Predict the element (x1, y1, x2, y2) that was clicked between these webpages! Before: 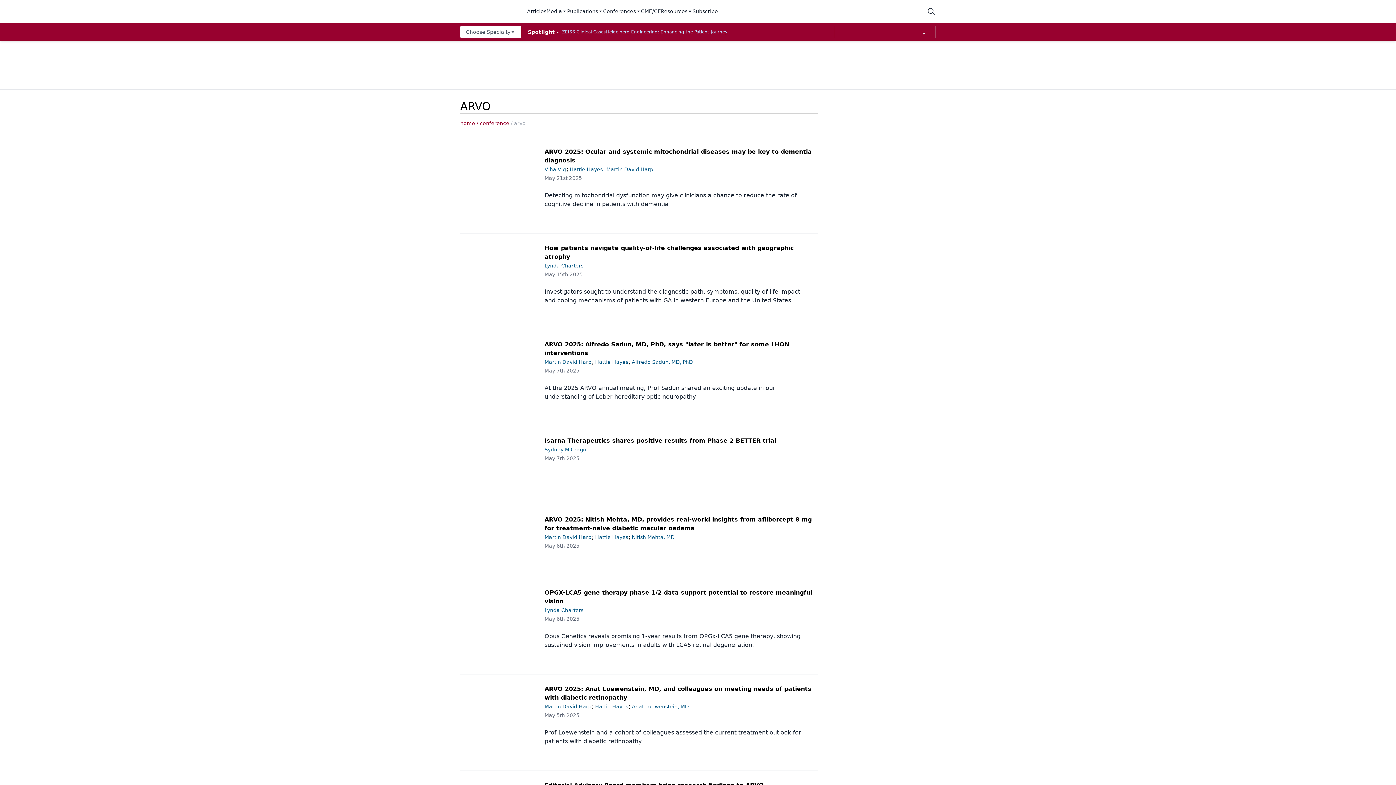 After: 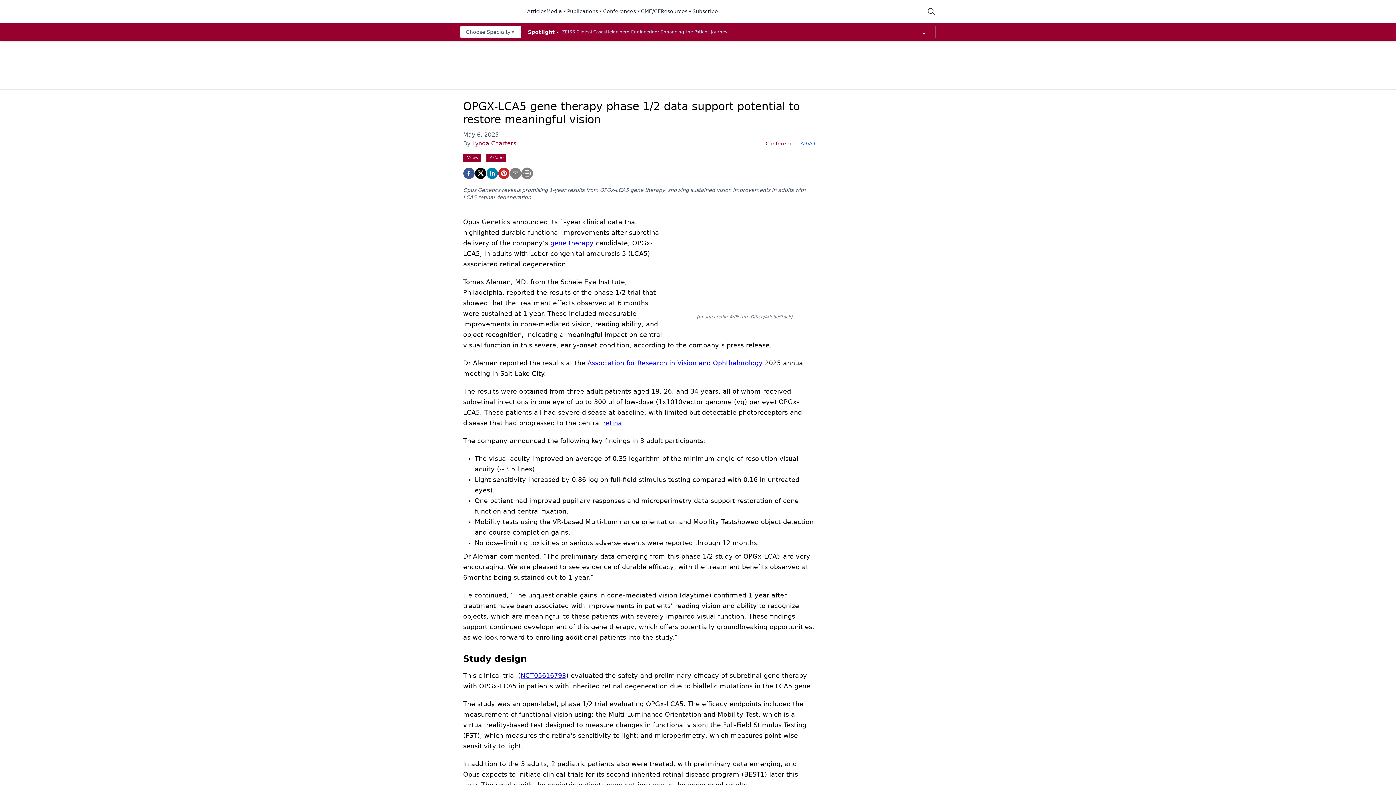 Action: label: May 6th 2025

Opus Genetics reveals promising 1-year results from OPGx-LCA5 gene therapy, showing sustained vision improvements in adults with LCA5 retinal degeneration. bbox: (538, 615, 812, 649)